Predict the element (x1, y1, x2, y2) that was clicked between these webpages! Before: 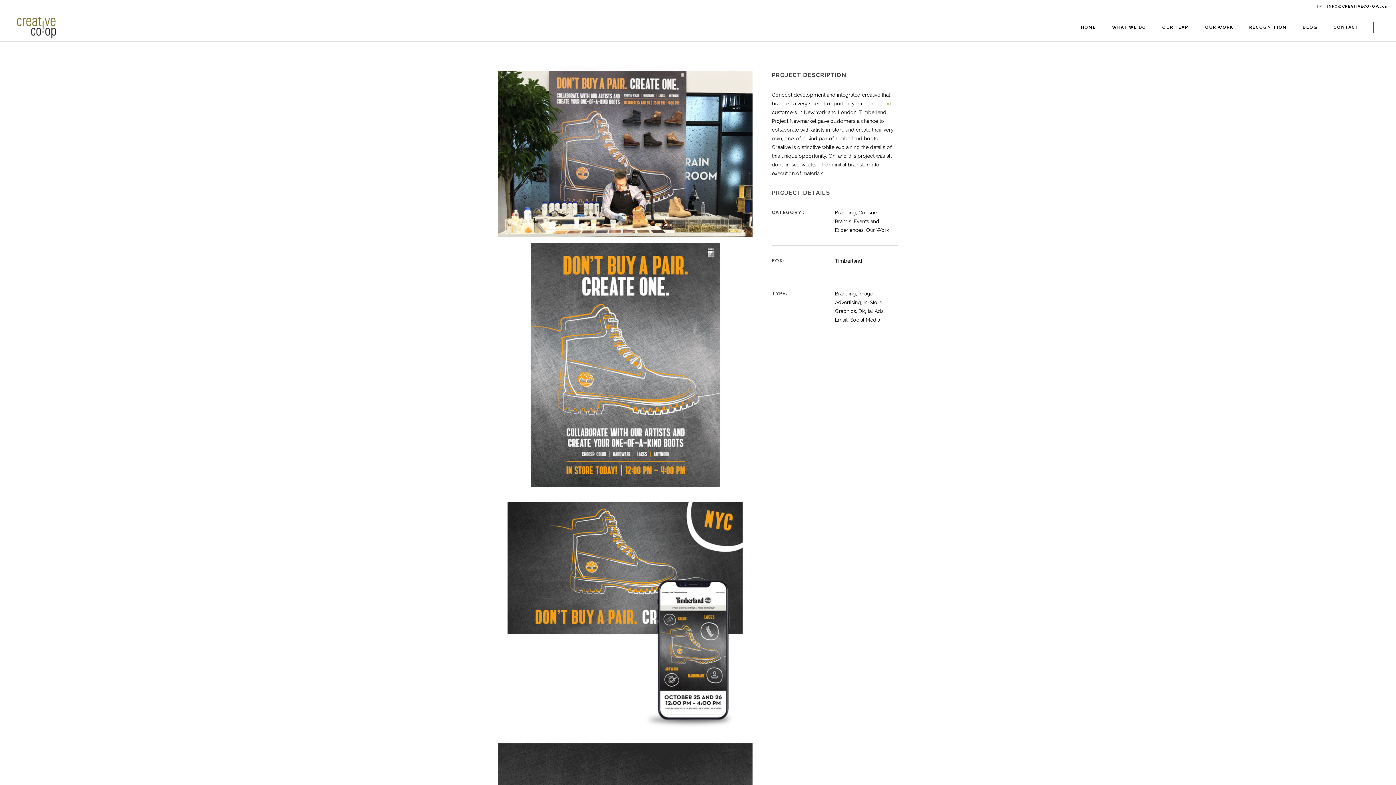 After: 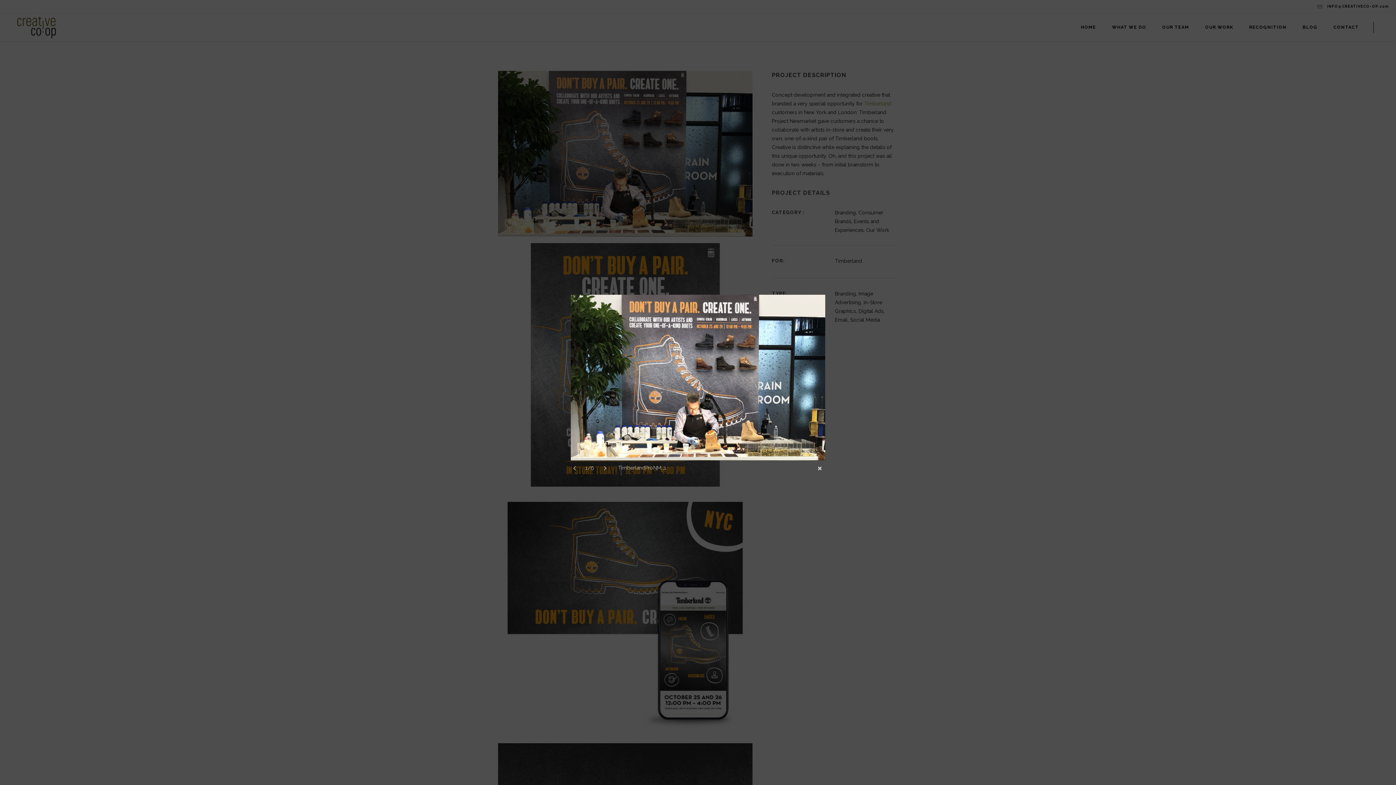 Action: bbox: (498, 70, 757, 236)